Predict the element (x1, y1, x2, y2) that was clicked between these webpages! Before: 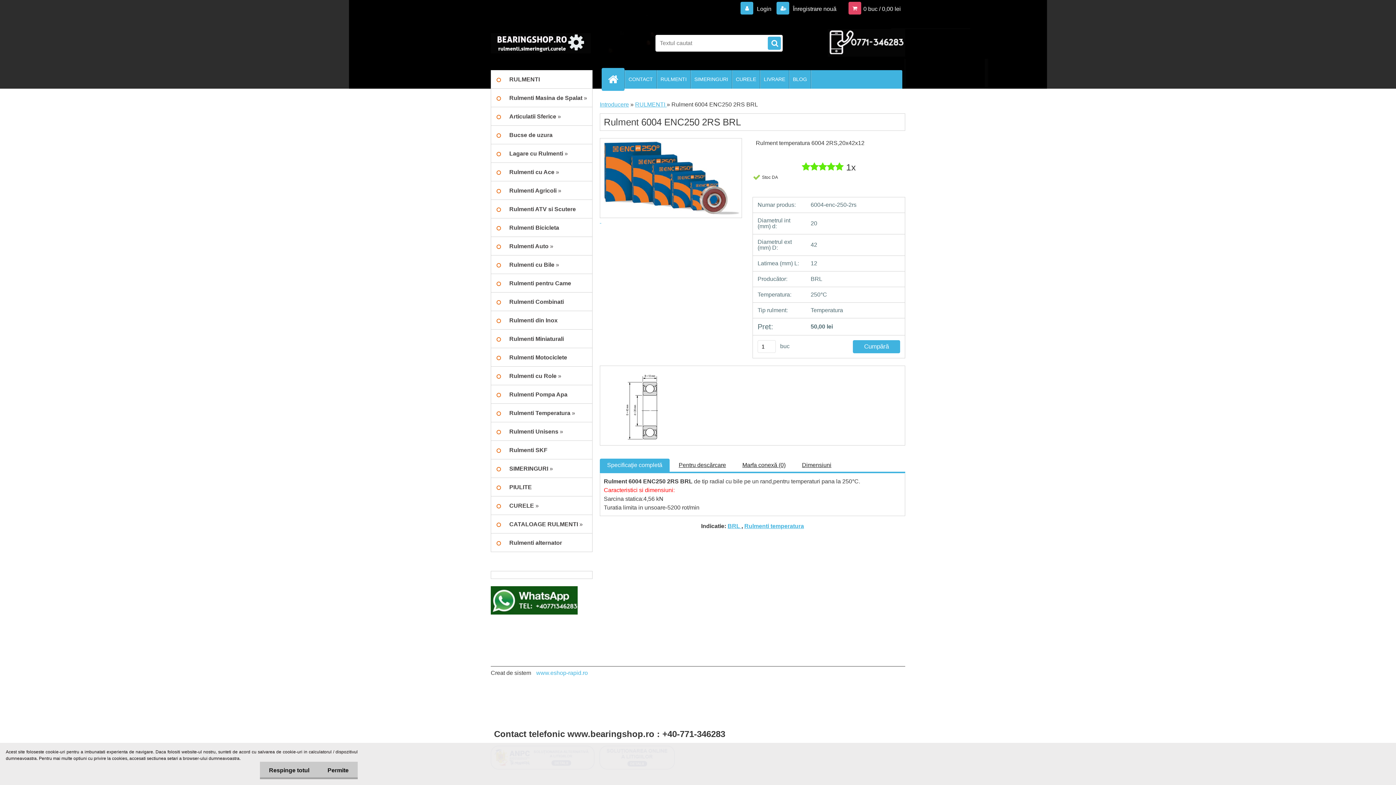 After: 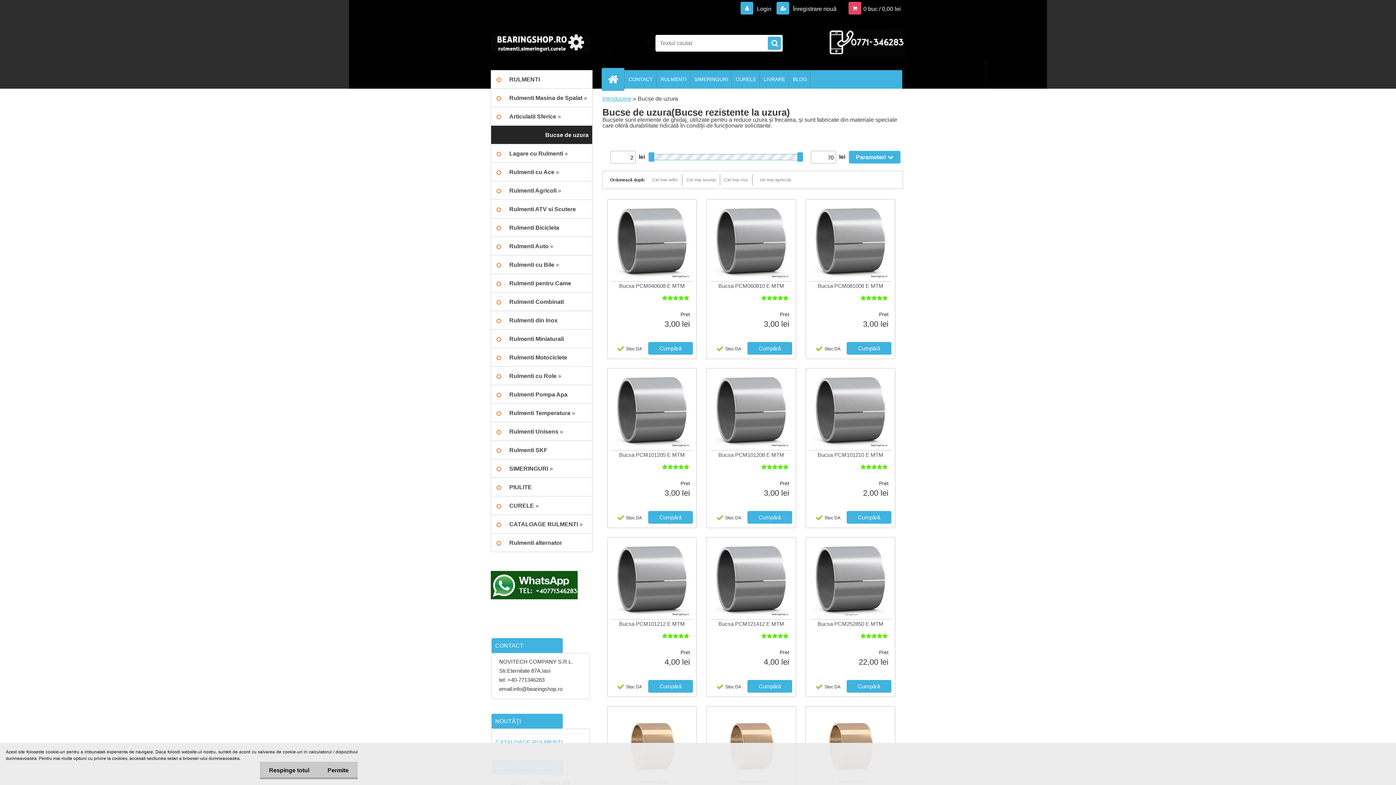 Action: label: Bucse de uzura bbox: (490, 125, 592, 144)